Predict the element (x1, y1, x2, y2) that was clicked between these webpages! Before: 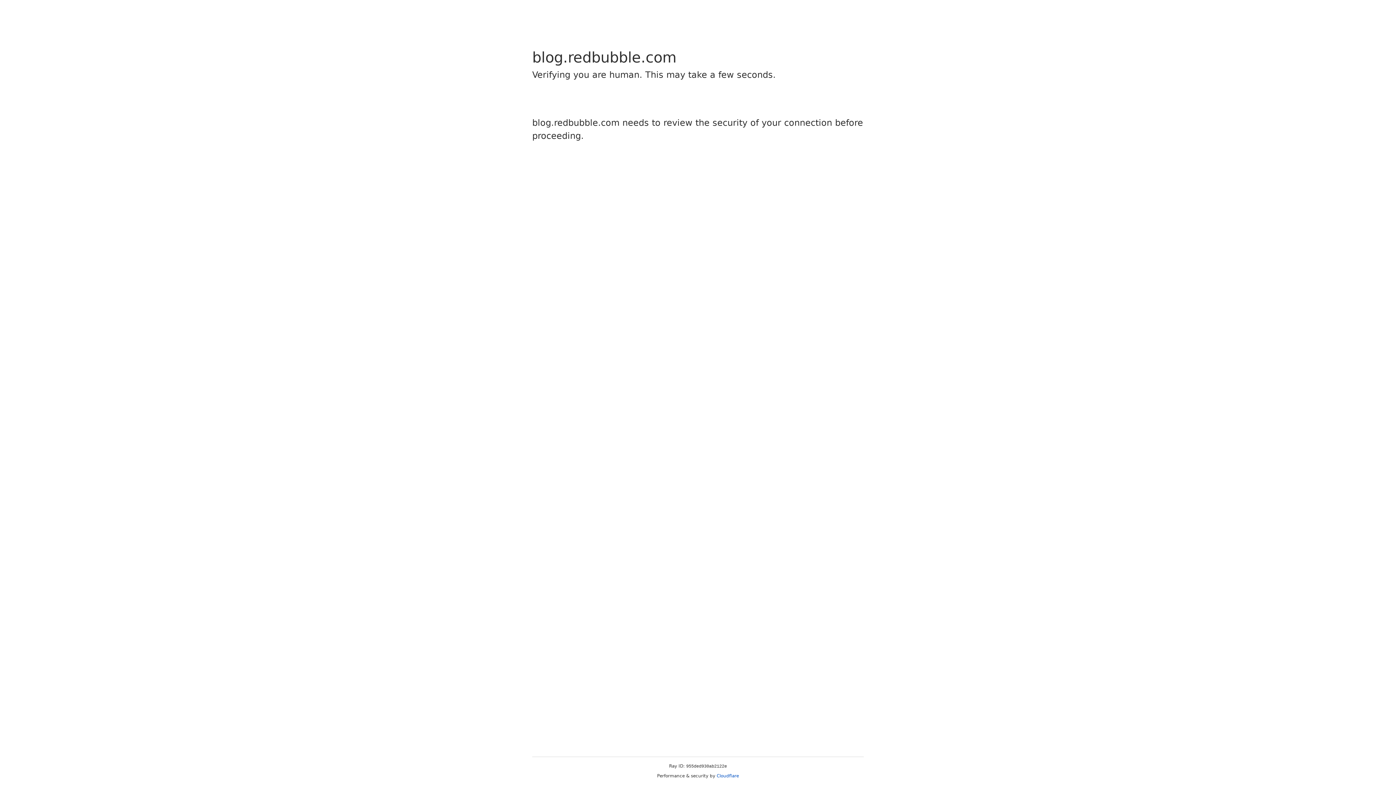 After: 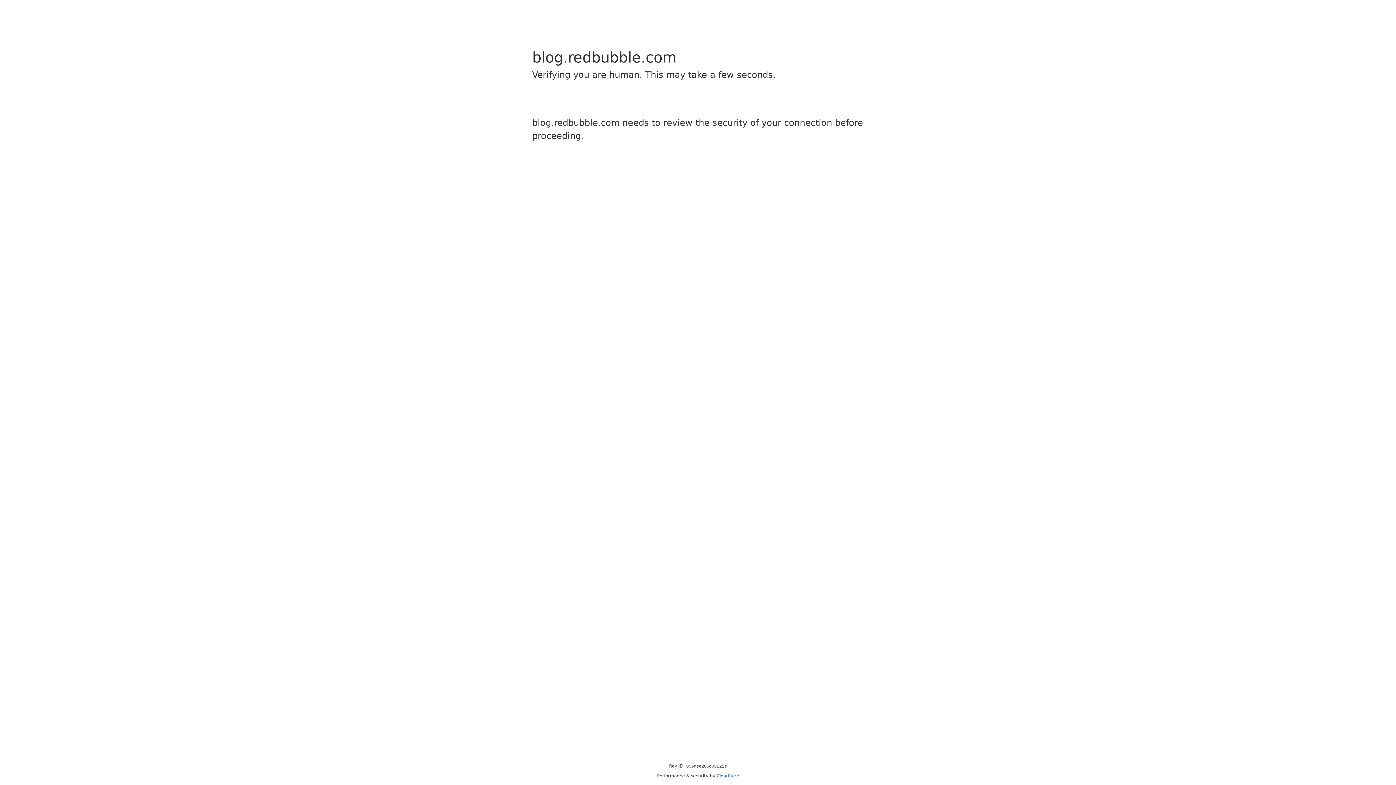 Action: bbox: (716, 773, 739, 778) label: Cloudflare